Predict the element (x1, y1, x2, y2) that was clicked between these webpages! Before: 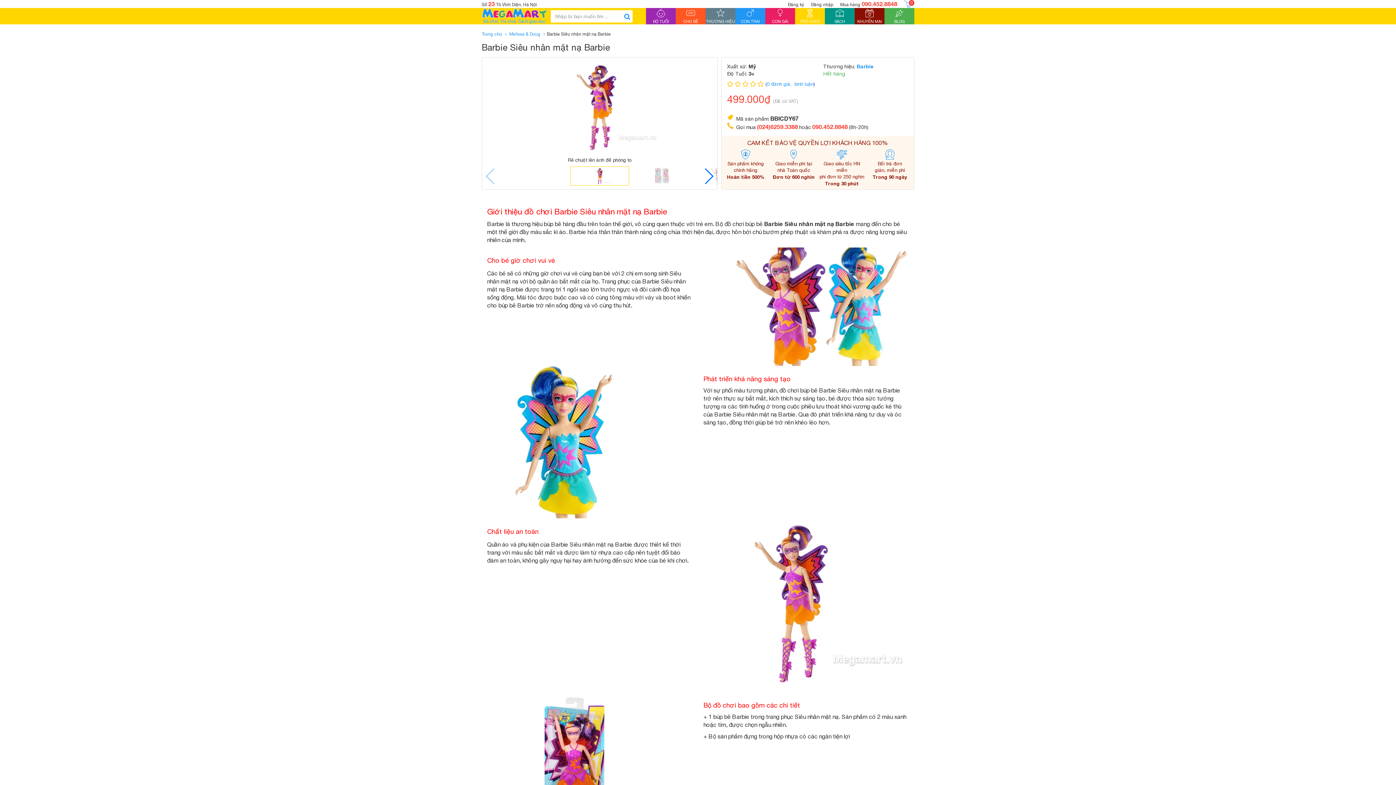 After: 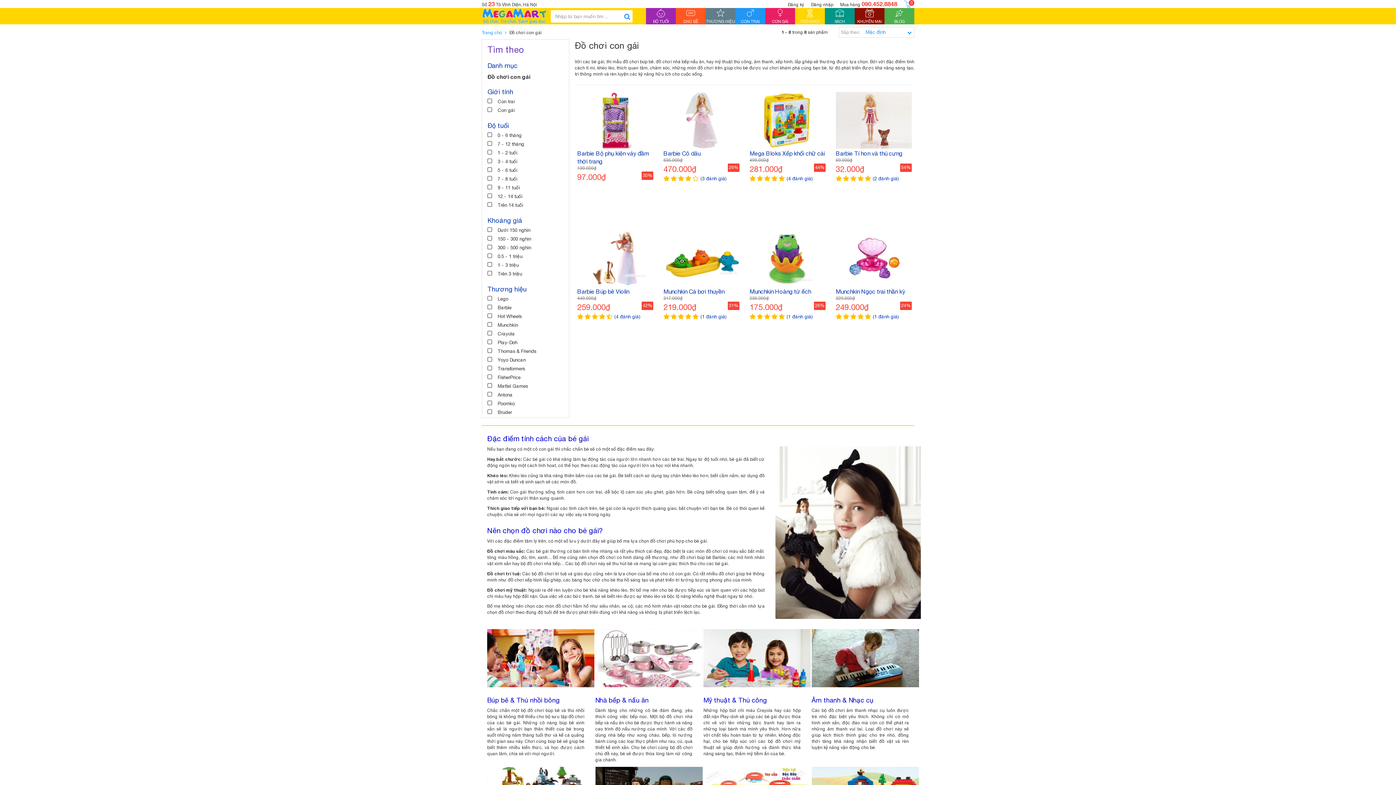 Action: bbox: (765, 8, 795, 24) label: CON GÁI